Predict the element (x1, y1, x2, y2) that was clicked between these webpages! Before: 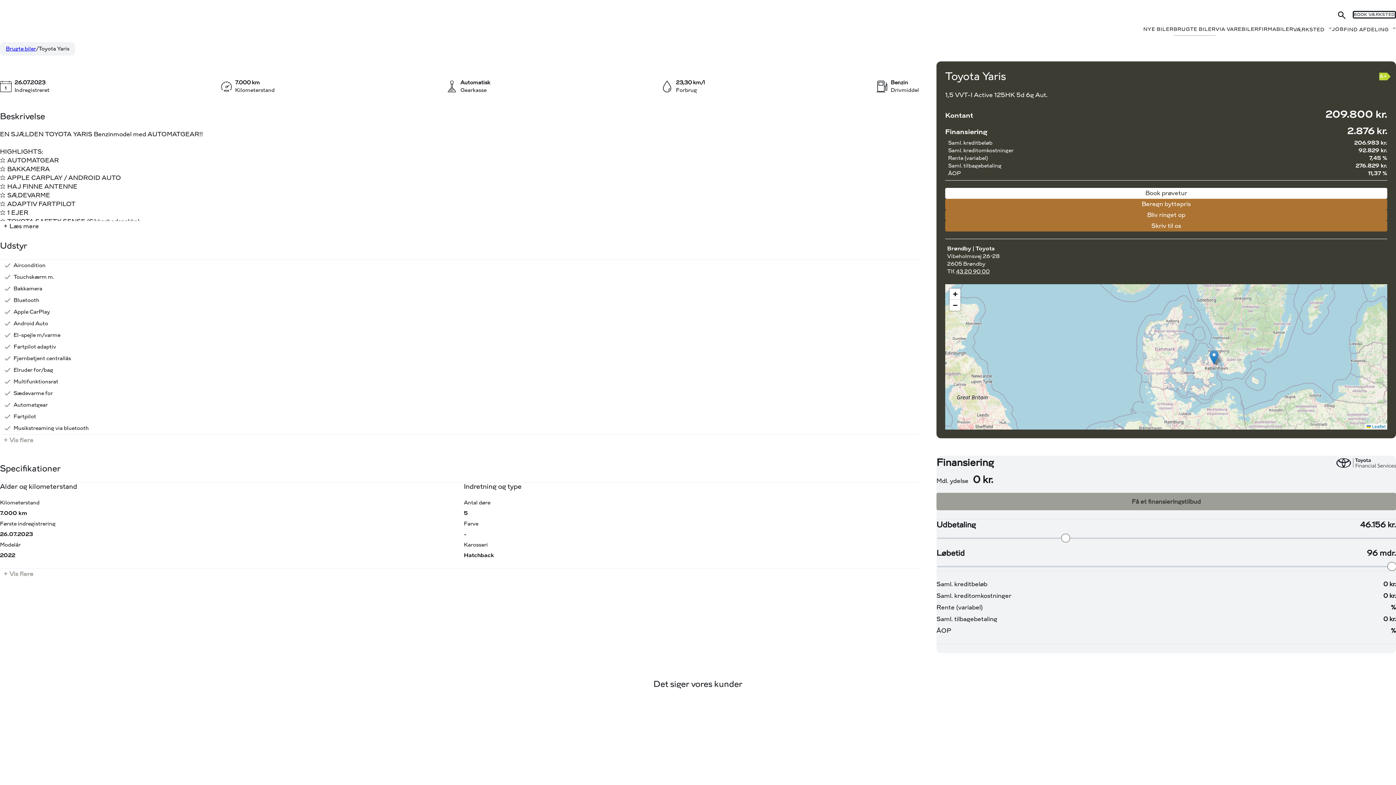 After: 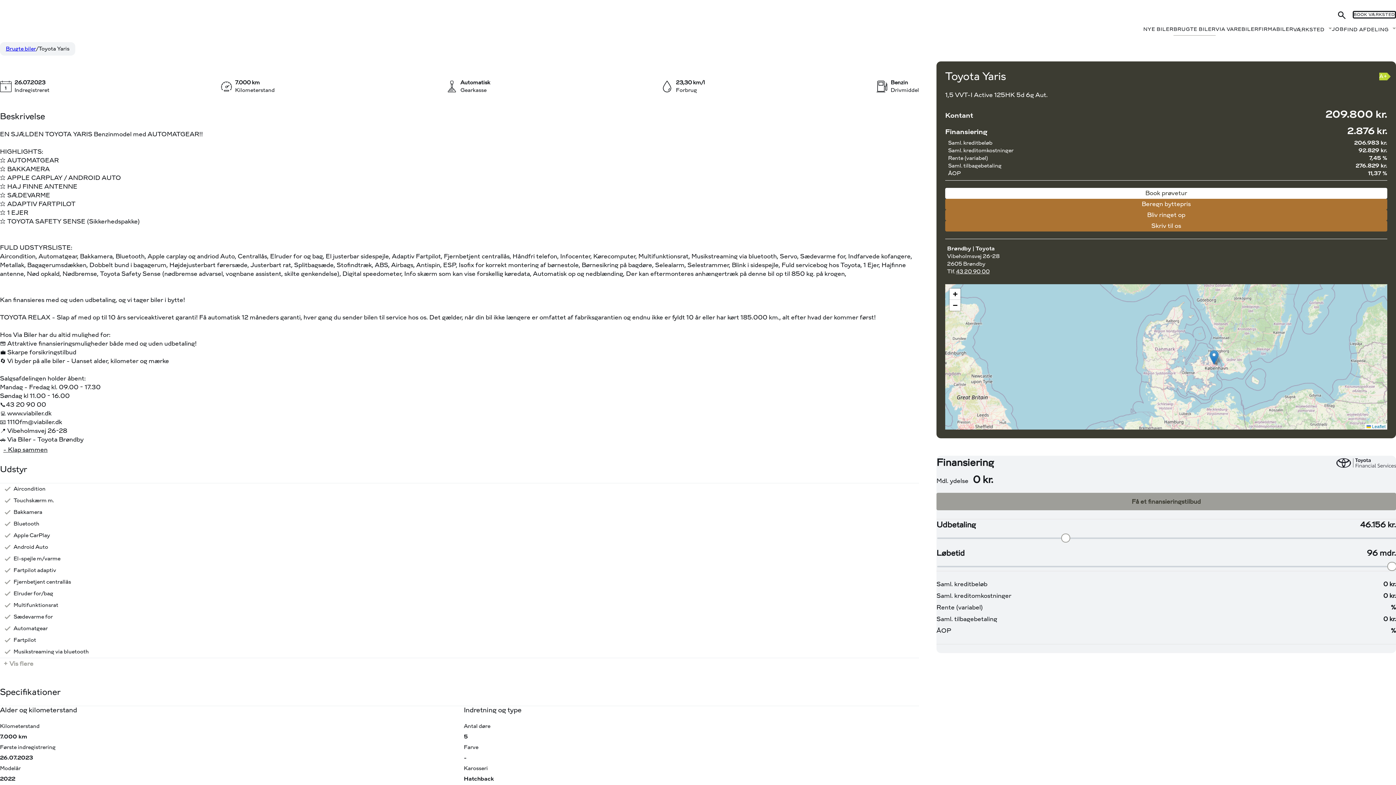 Action: bbox: (0, 221, 42, 232) label: + Læs mere